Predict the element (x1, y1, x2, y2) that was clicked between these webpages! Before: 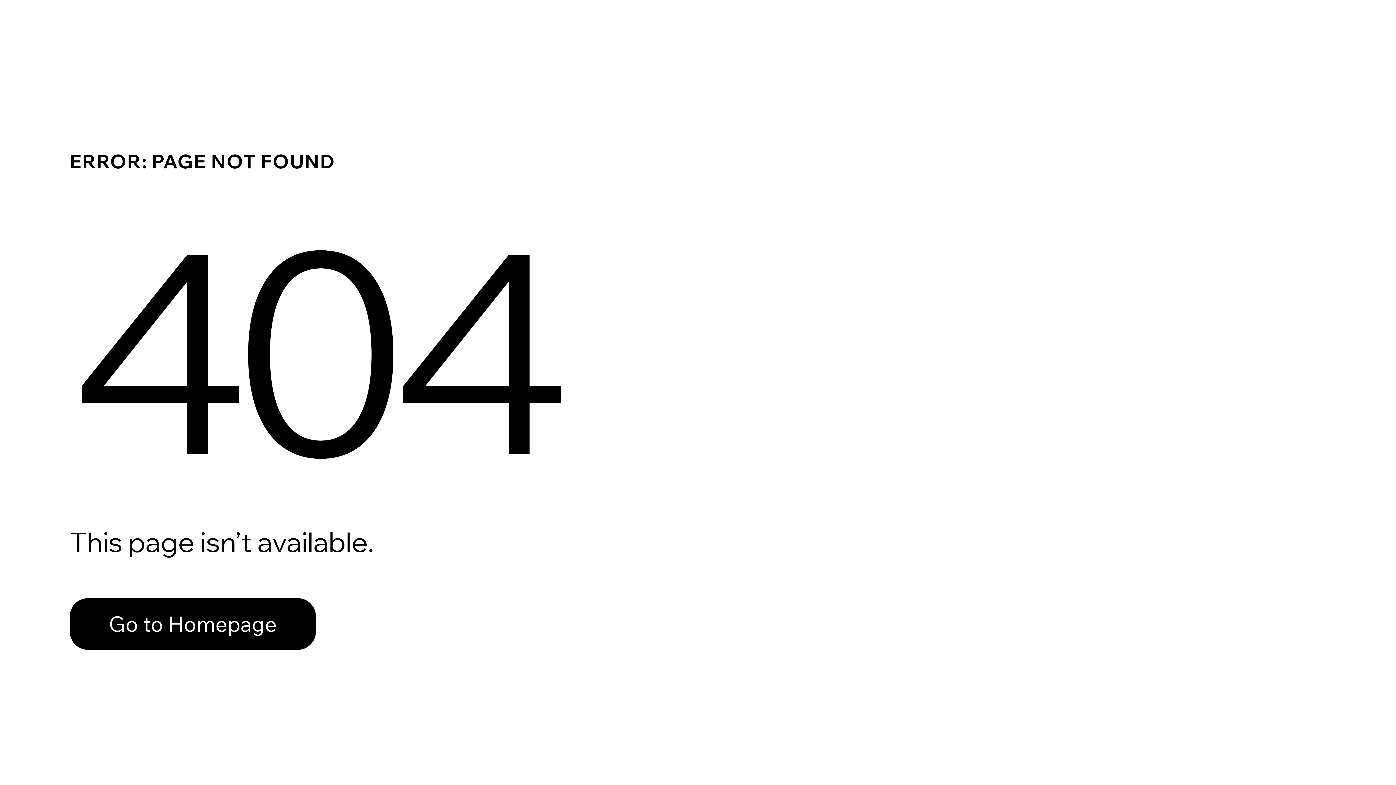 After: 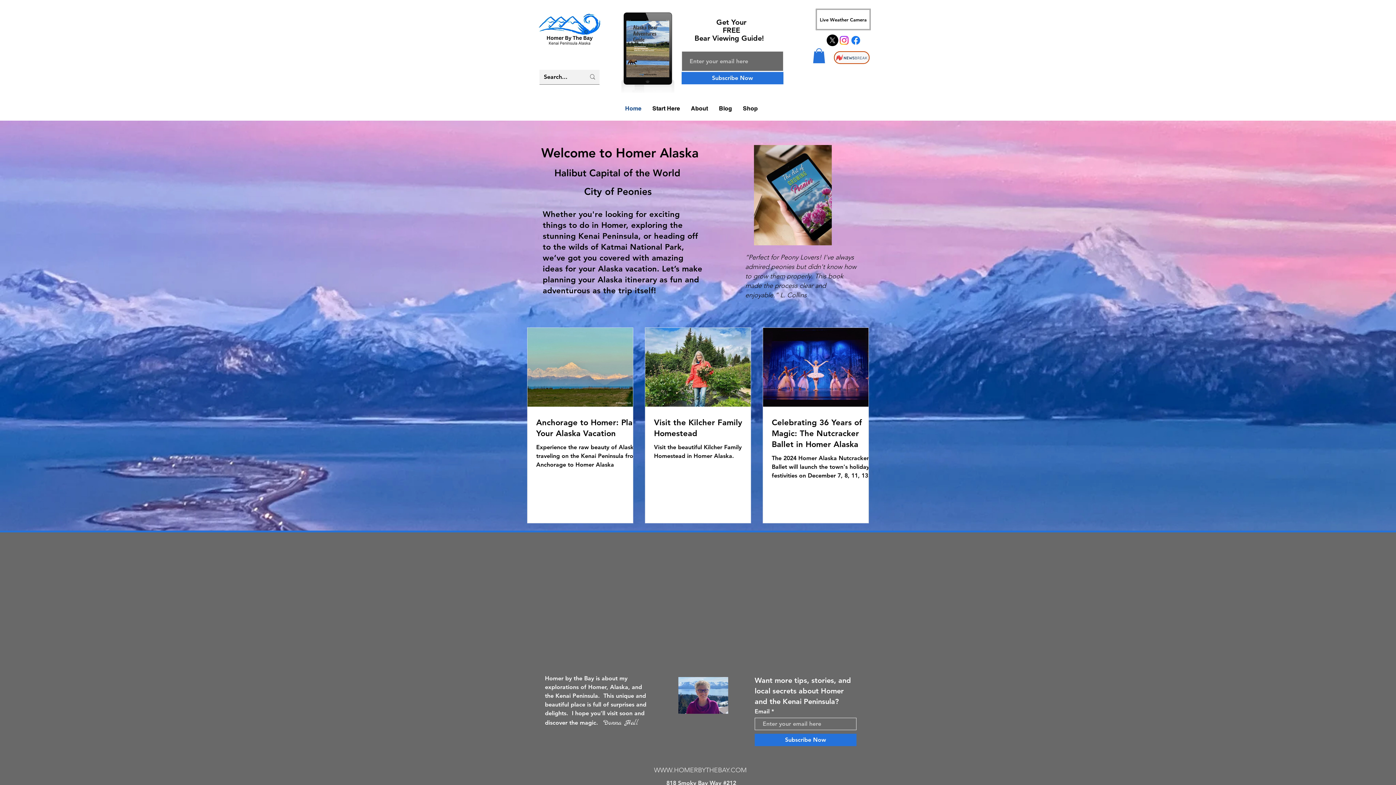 Action: bbox: (69, 582, 768, 659) label: Go to Homepage